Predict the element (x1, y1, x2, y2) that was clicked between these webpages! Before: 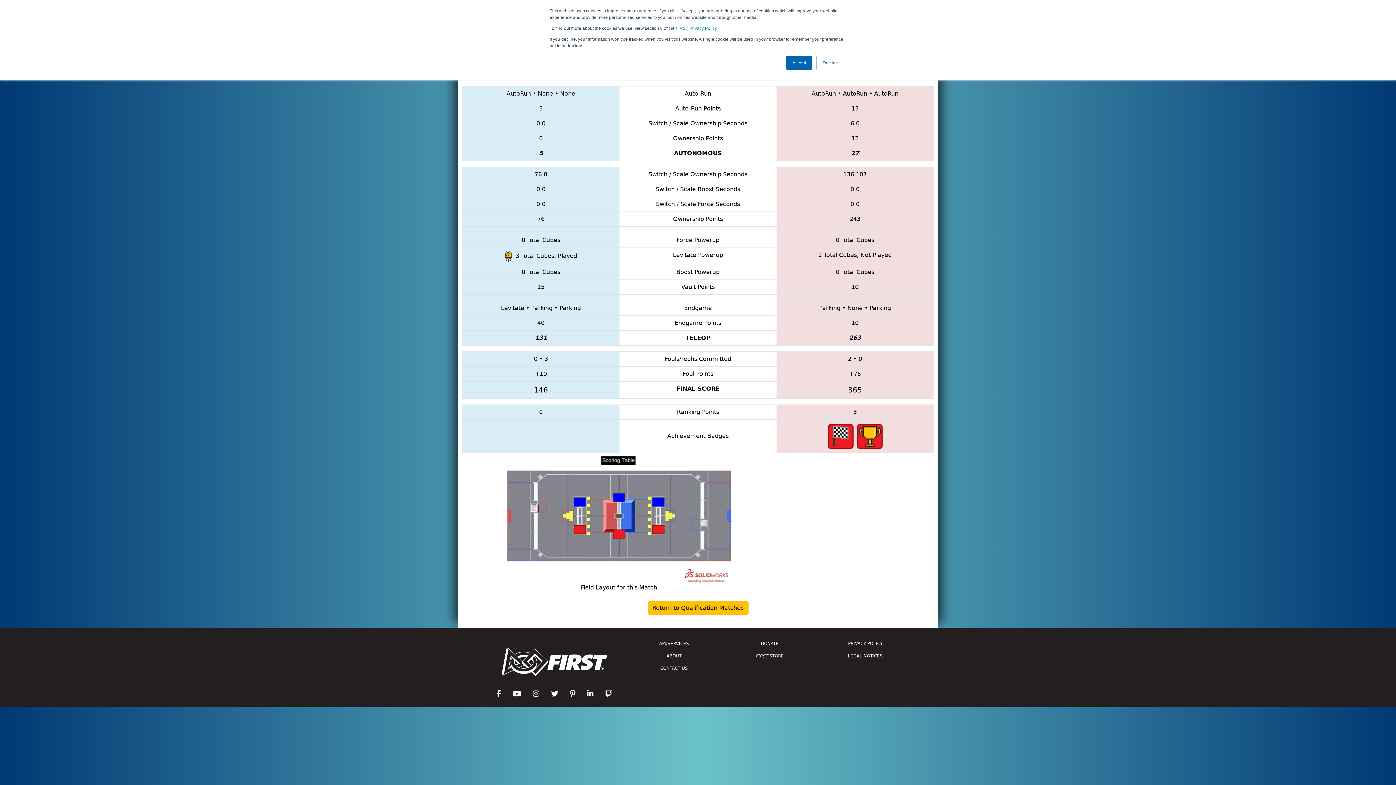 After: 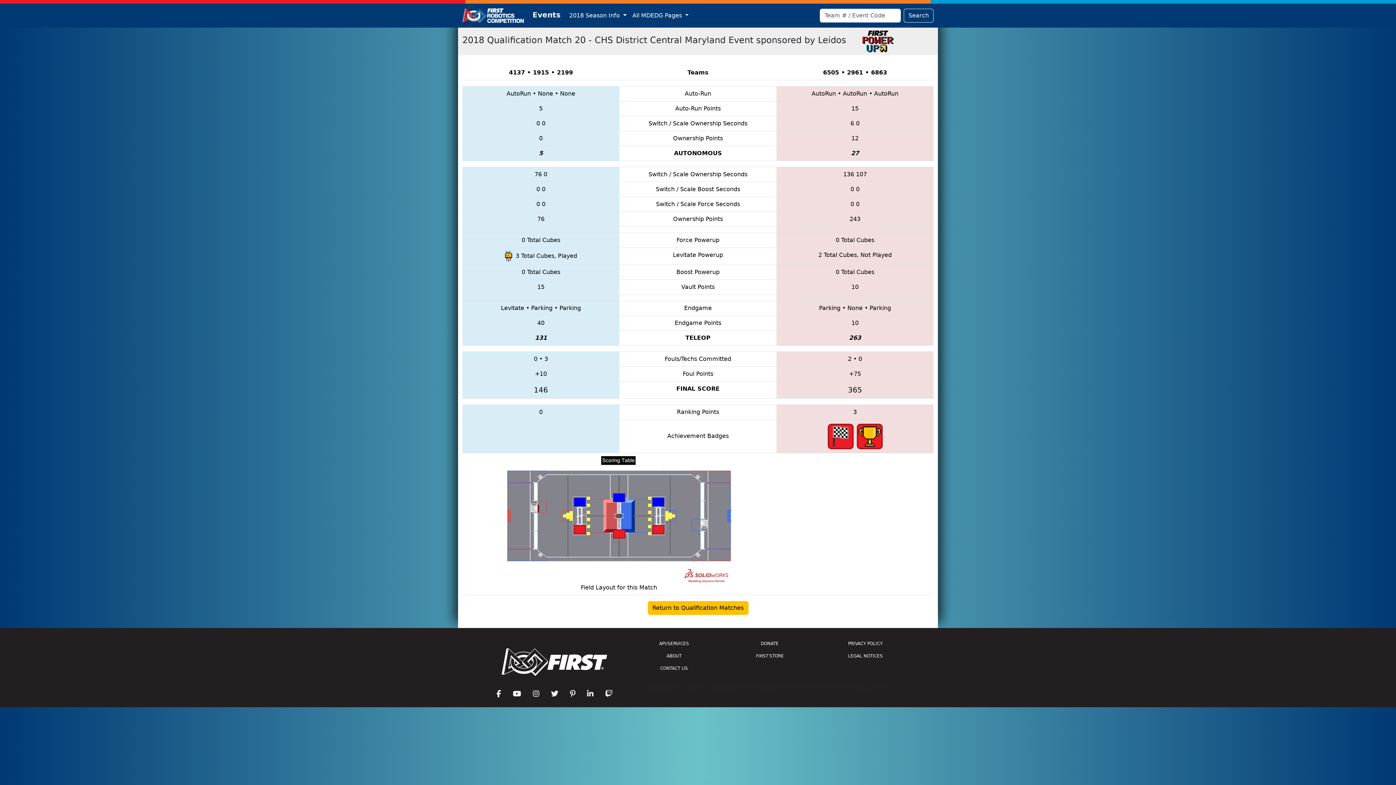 Action: label: Decline bbox: (816, 55, 844, 70)